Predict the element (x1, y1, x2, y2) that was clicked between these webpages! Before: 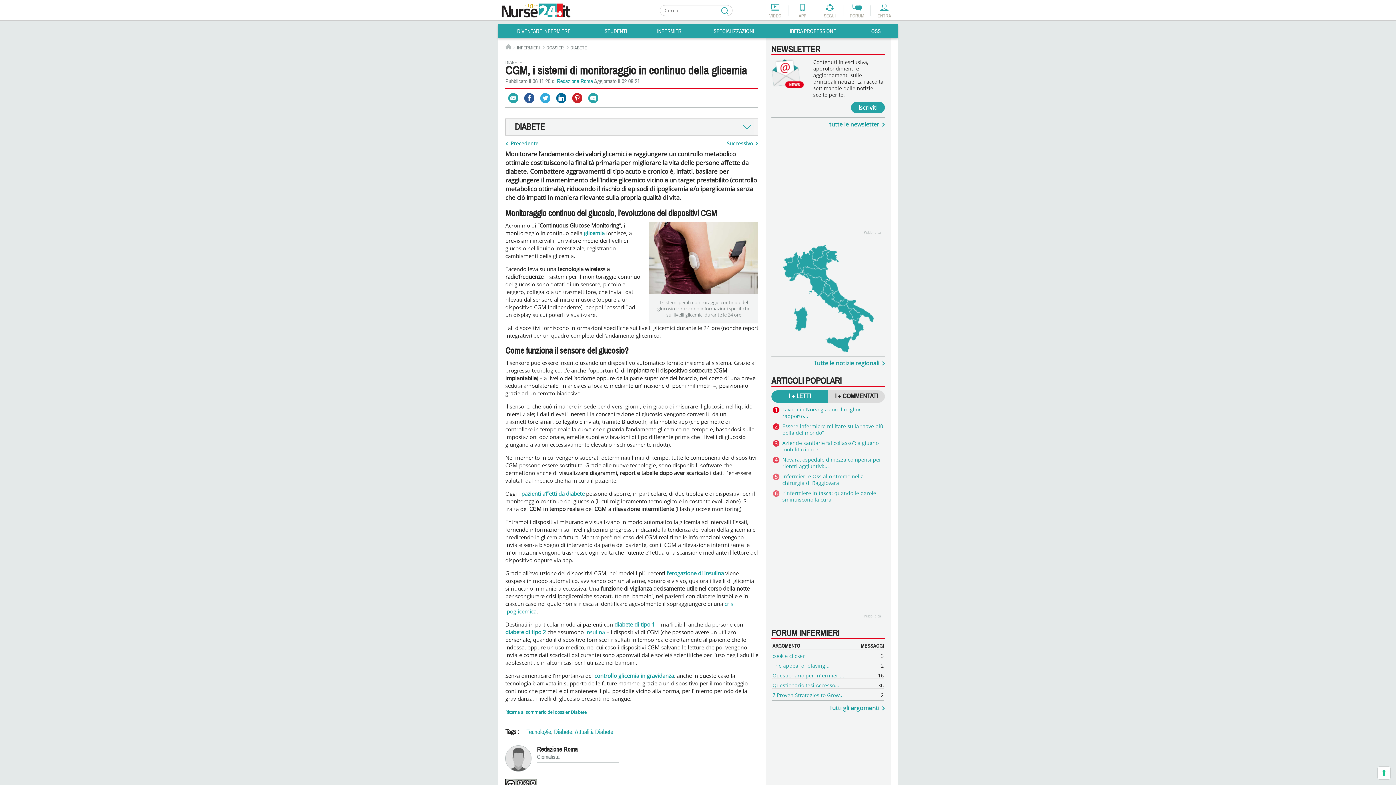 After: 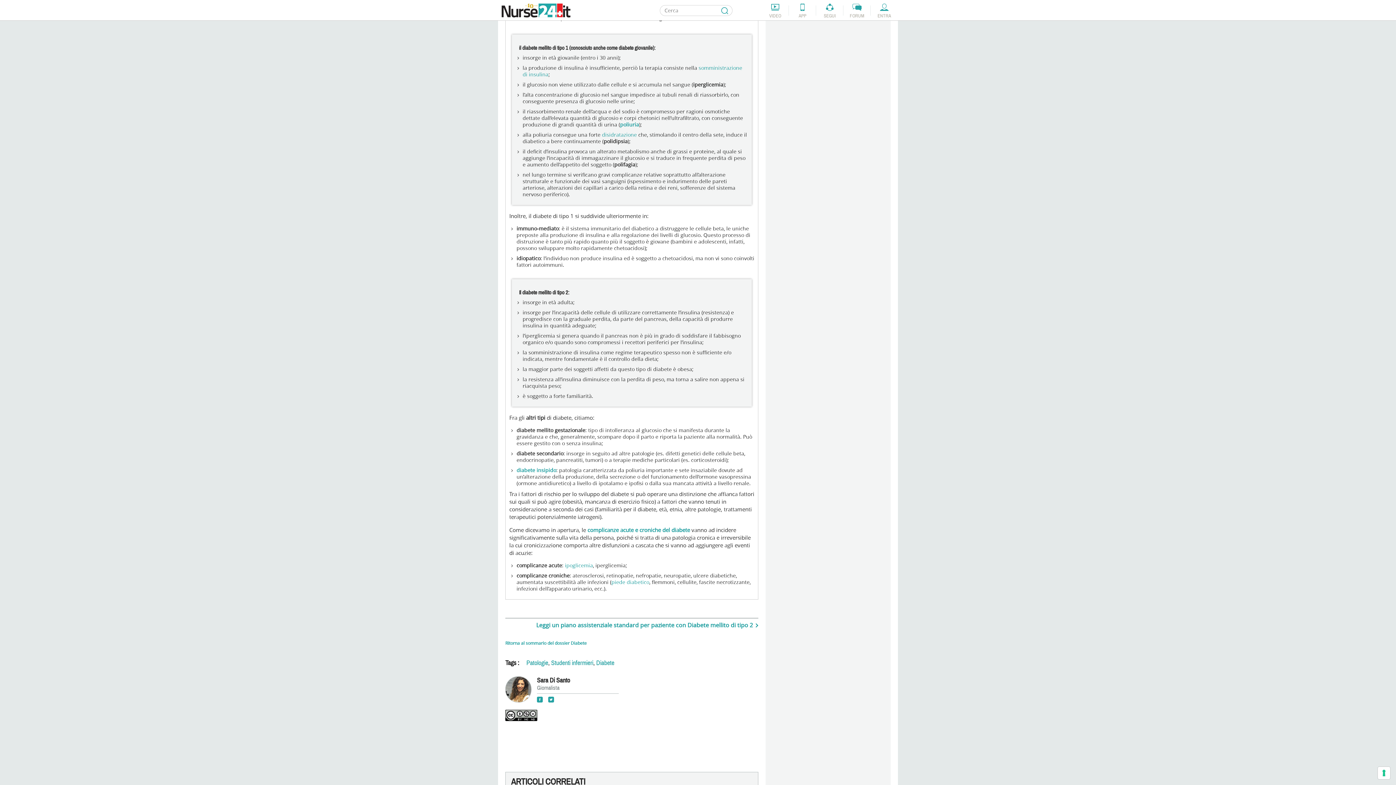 Action: bbox: (614, 621, 655, 628) label: diabete di tipo 1